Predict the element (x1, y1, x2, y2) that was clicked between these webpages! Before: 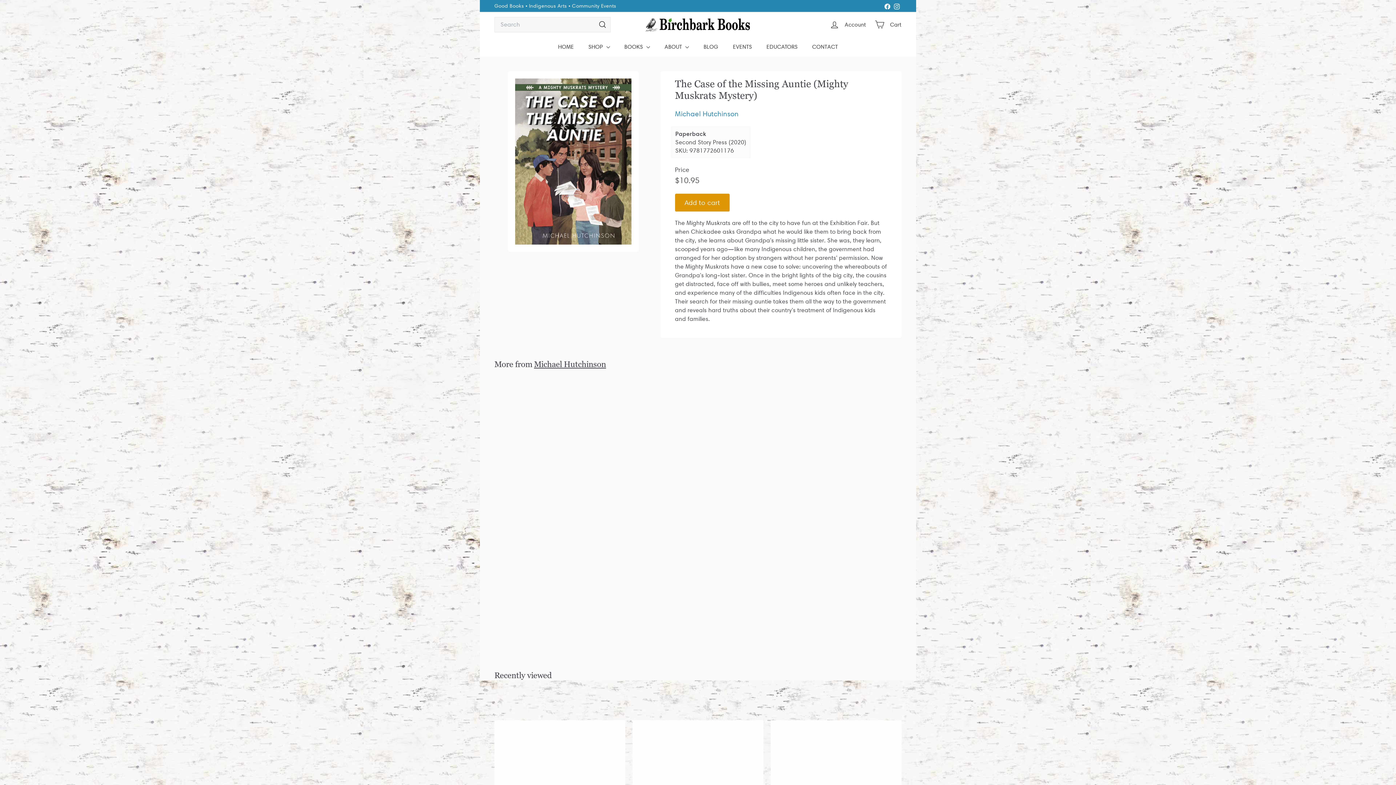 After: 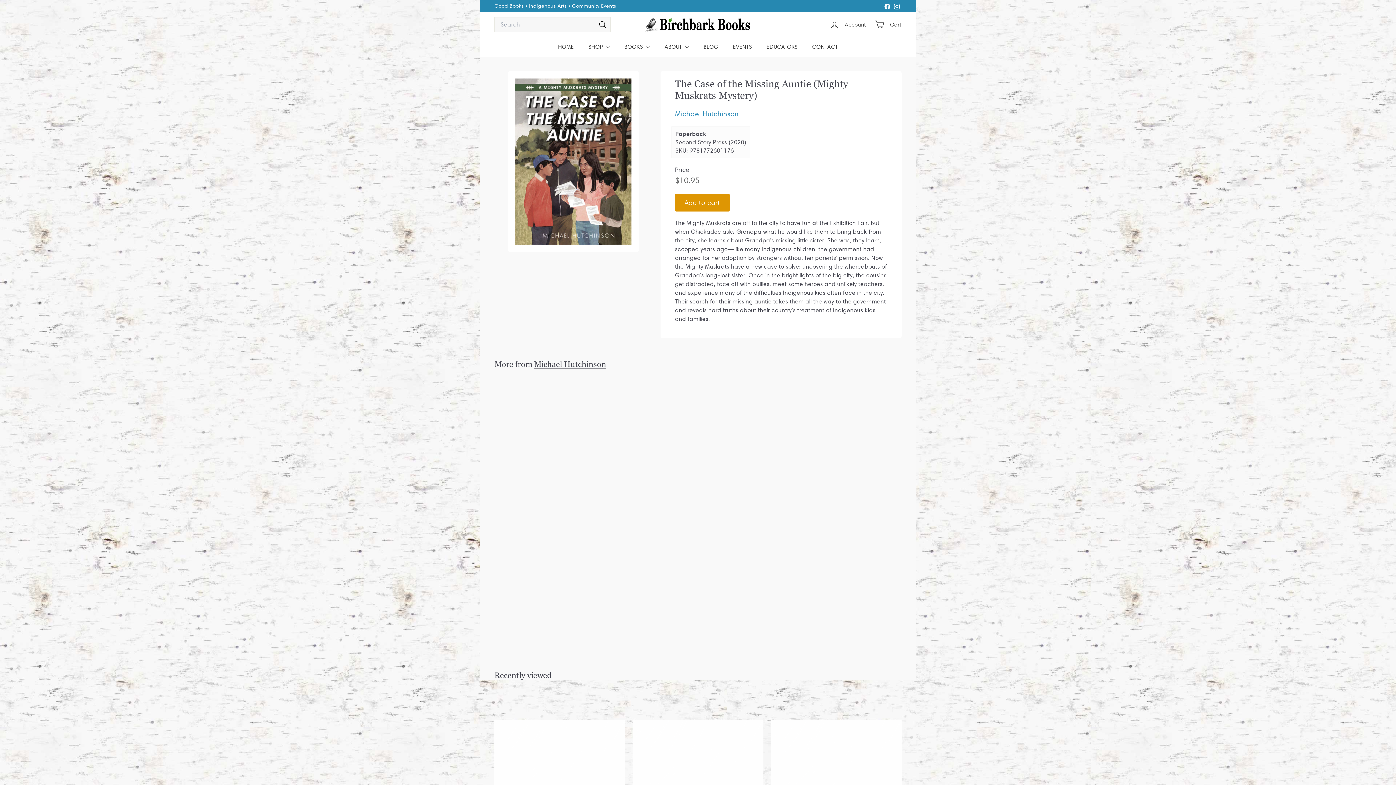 Action: bbox: (892, 0, 901, 11) label: Instagram